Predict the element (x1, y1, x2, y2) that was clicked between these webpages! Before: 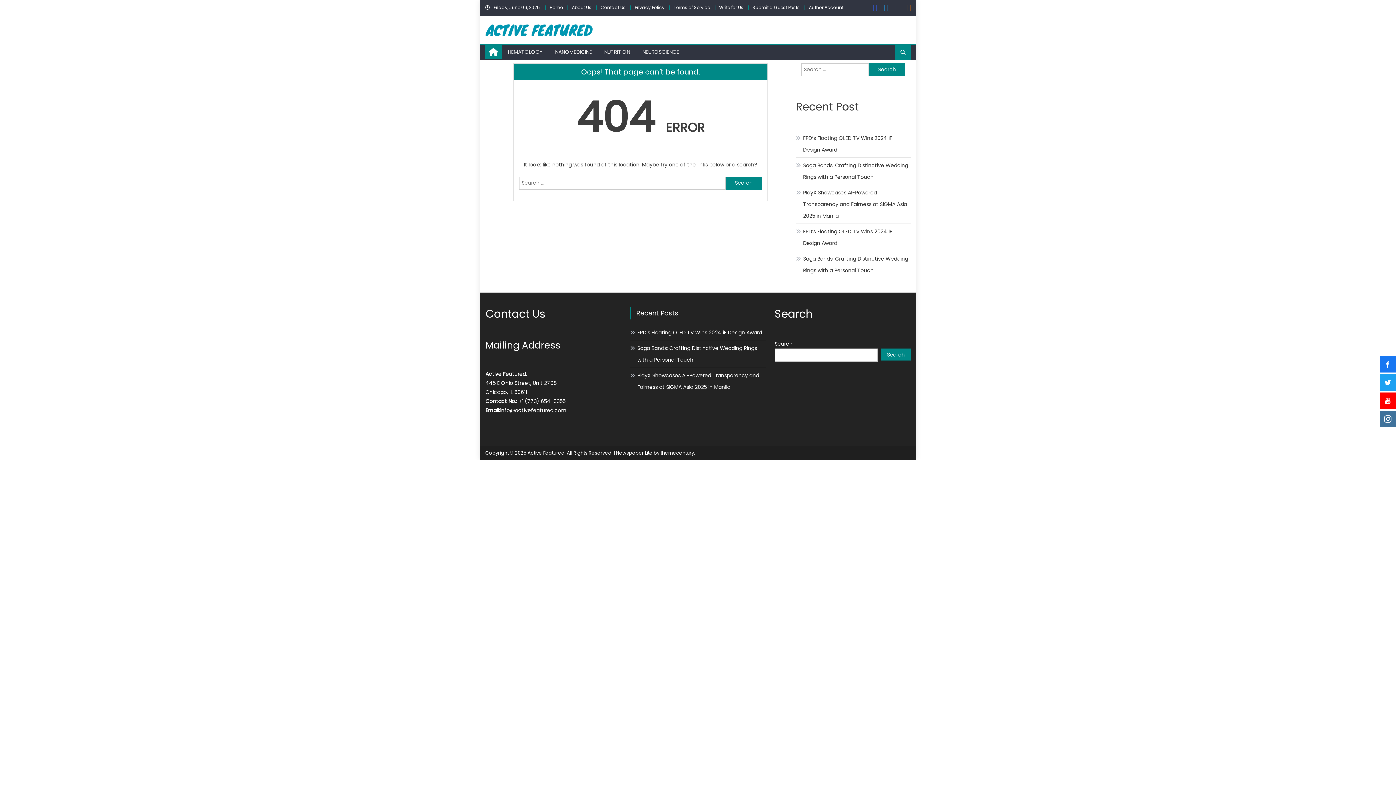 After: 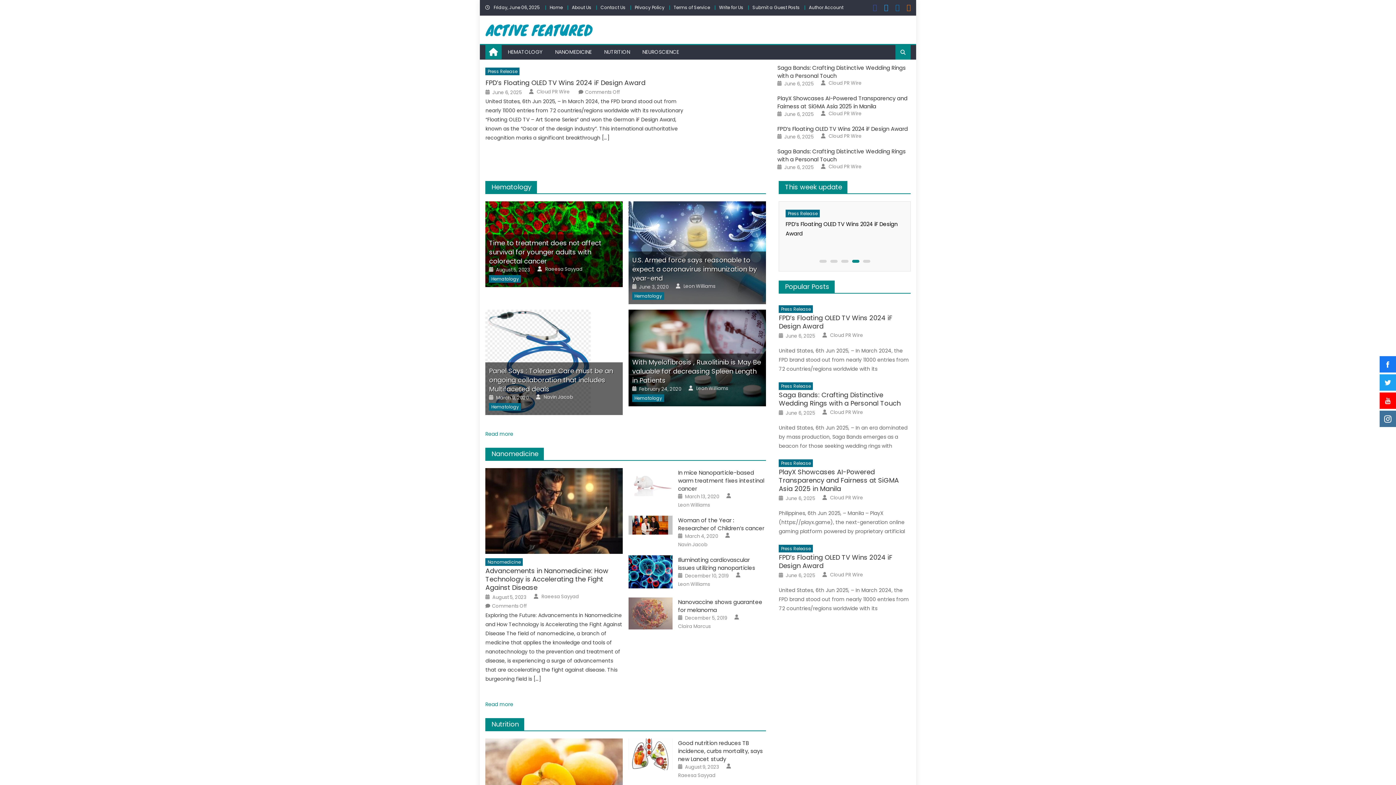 Action: bbox: (485, 22, 593, 36)